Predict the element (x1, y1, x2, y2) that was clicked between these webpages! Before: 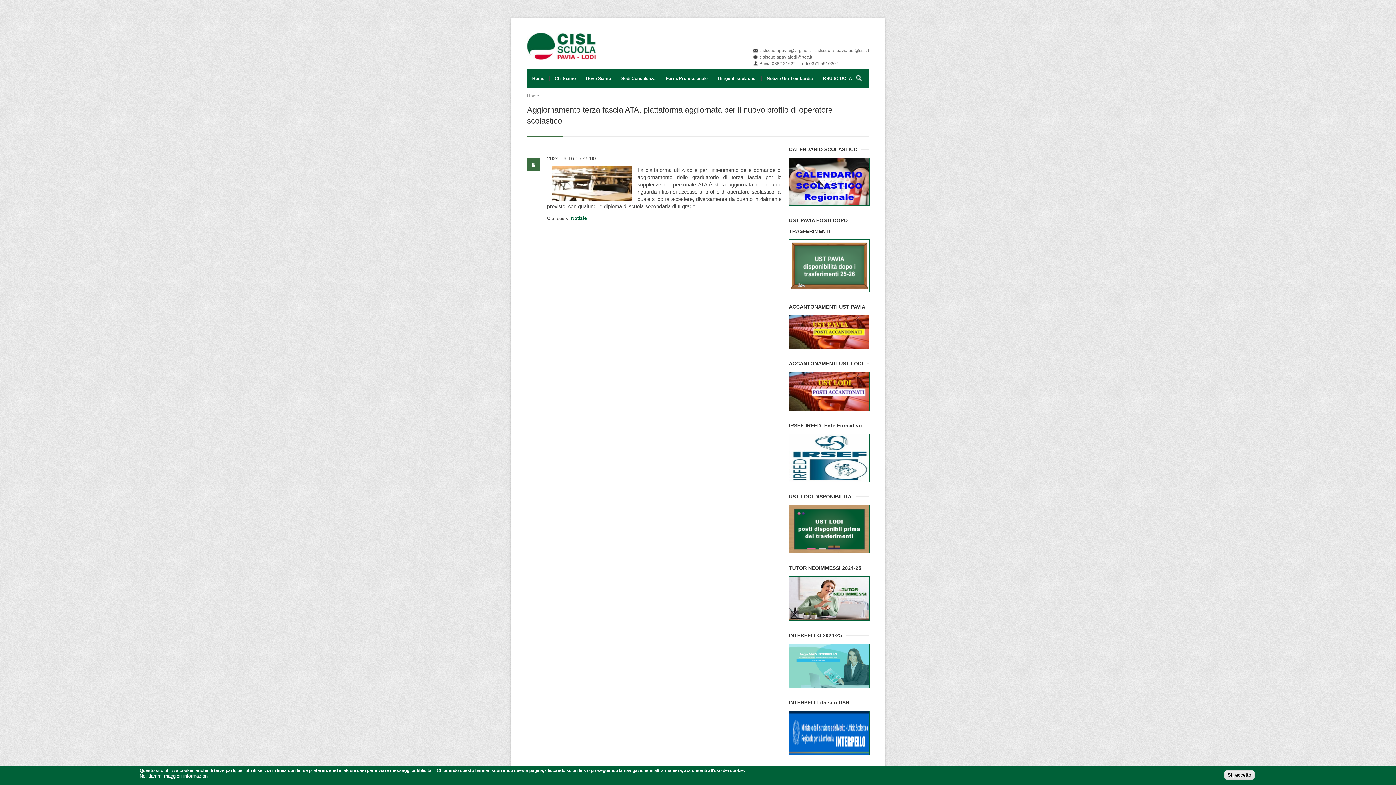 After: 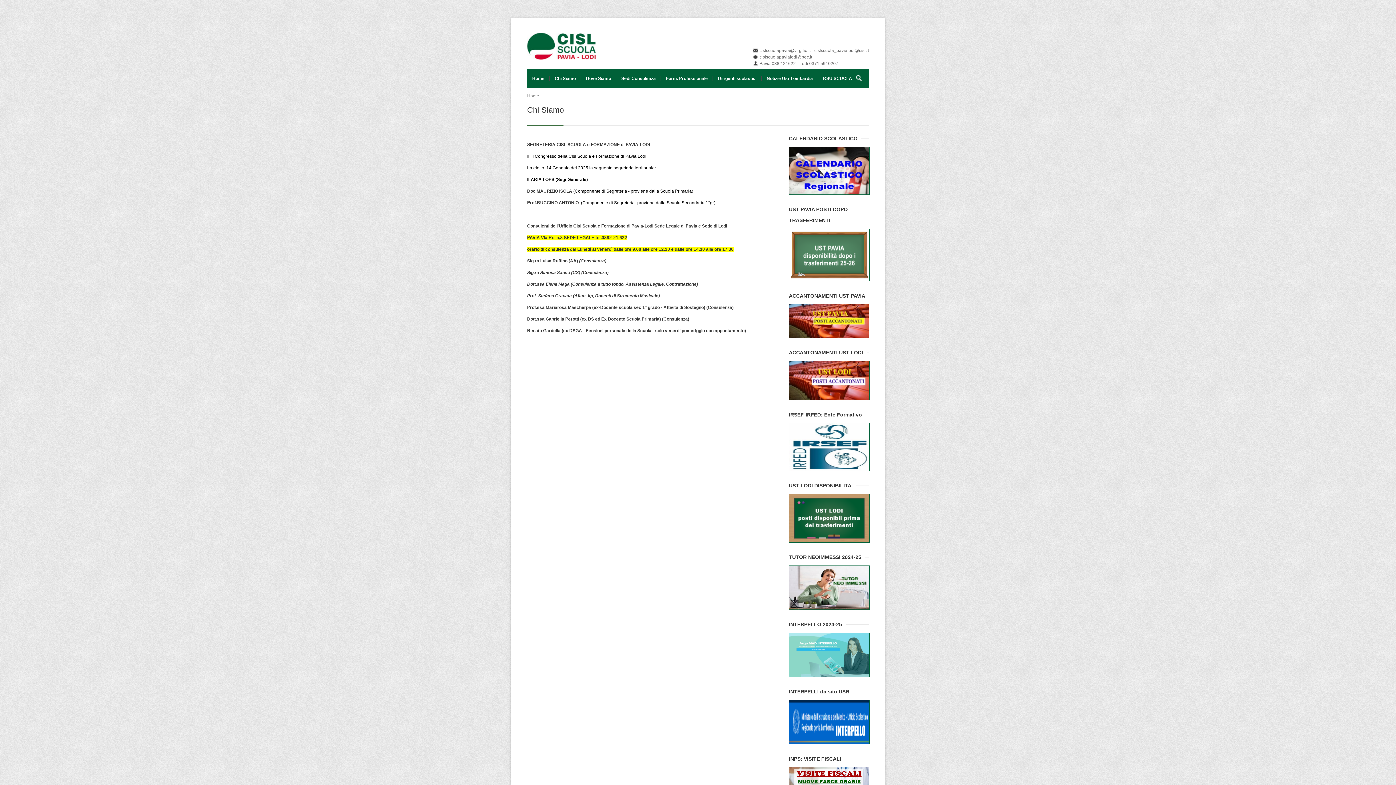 Action: label: Chi Siamo bbox: (549, 69, 581, 88)